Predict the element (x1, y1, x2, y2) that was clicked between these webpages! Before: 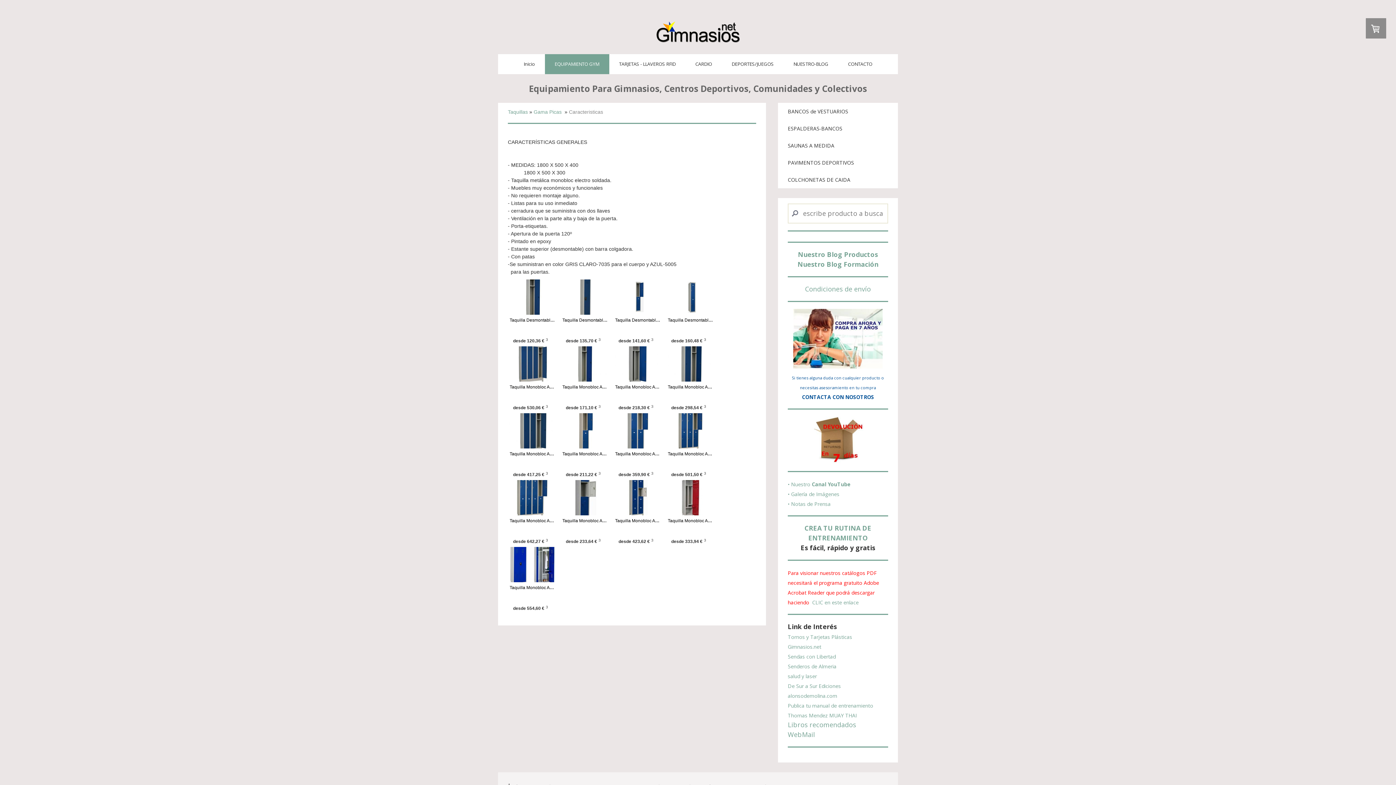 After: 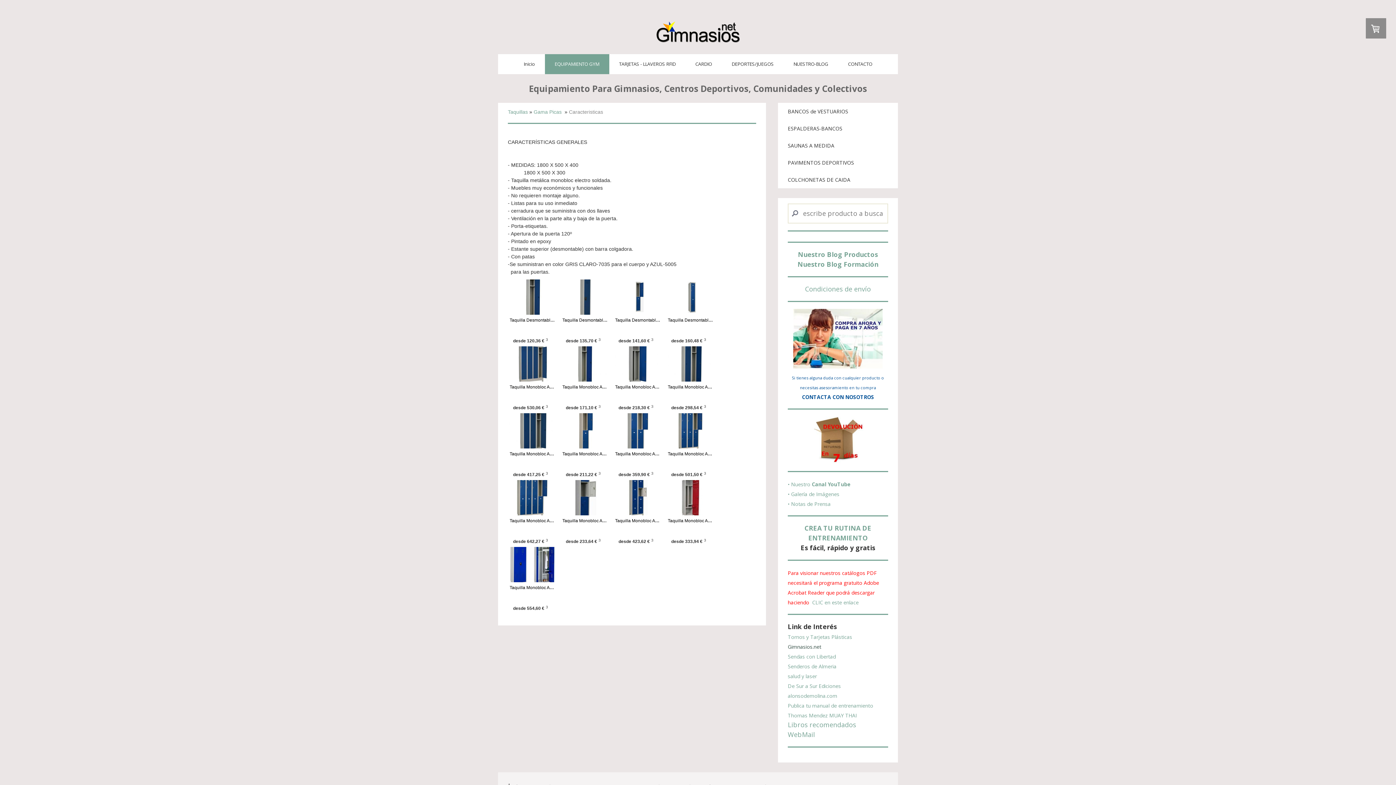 Action: label: Gimnasios.net bbox: (788, 643, 821, 650)